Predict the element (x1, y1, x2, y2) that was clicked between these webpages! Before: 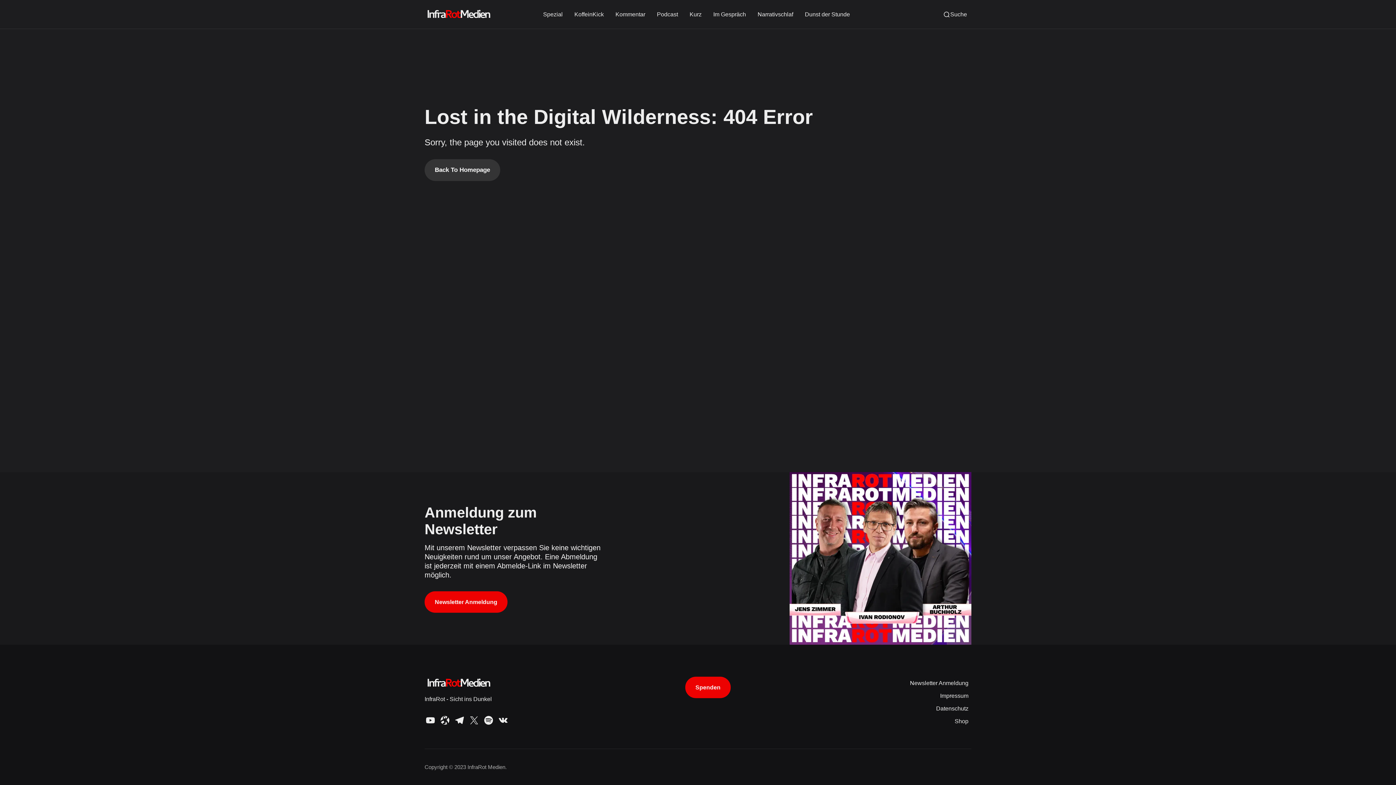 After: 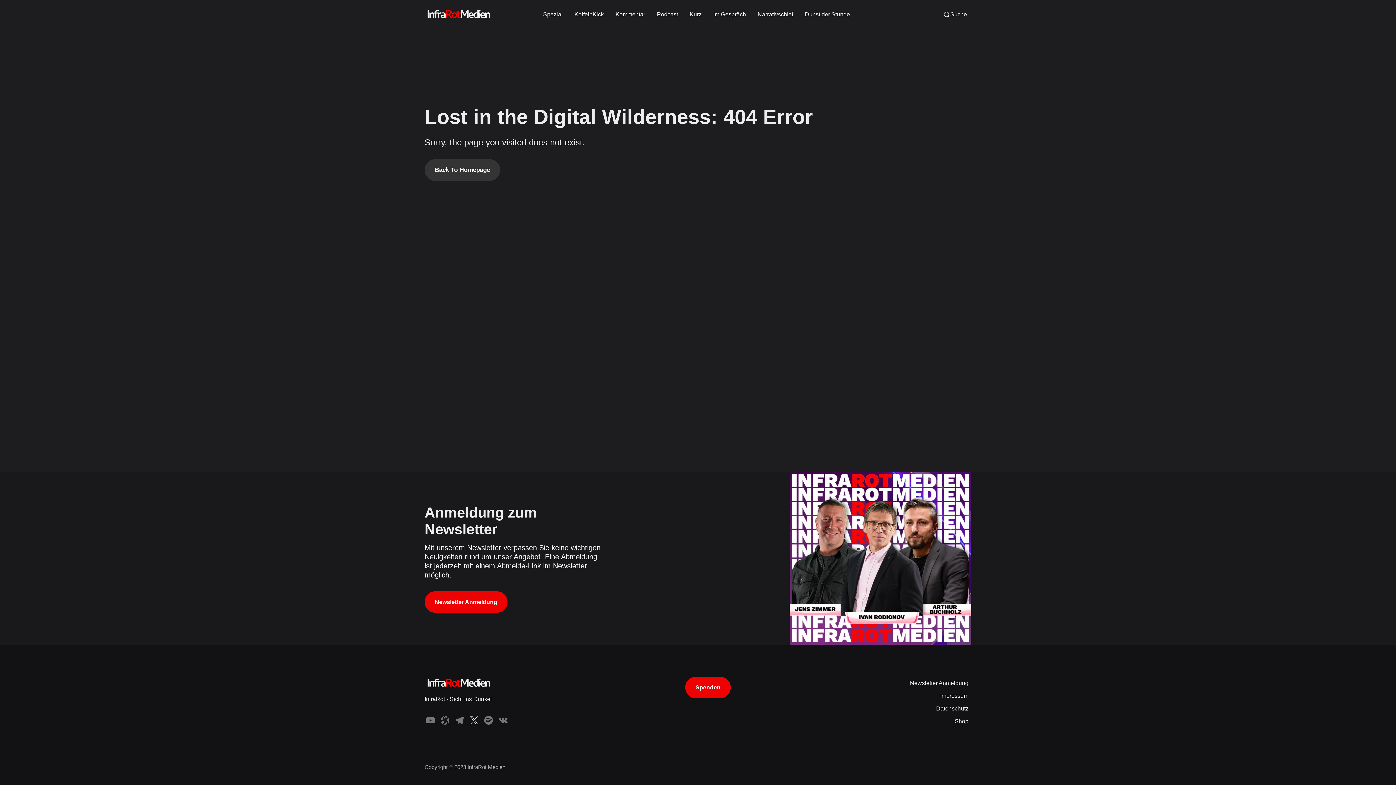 Action: label: InfraRot Medien X link bbox: (466, 714, 481, 726)